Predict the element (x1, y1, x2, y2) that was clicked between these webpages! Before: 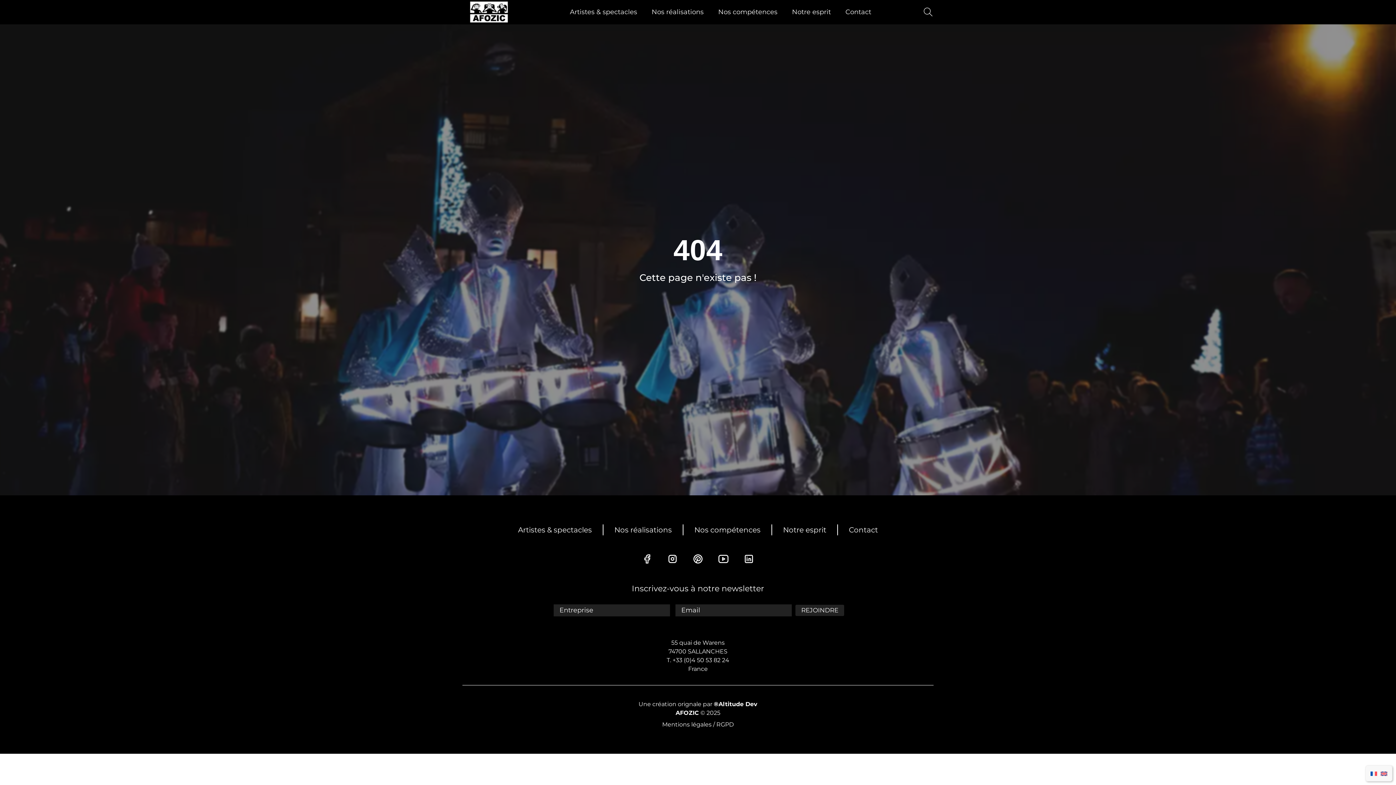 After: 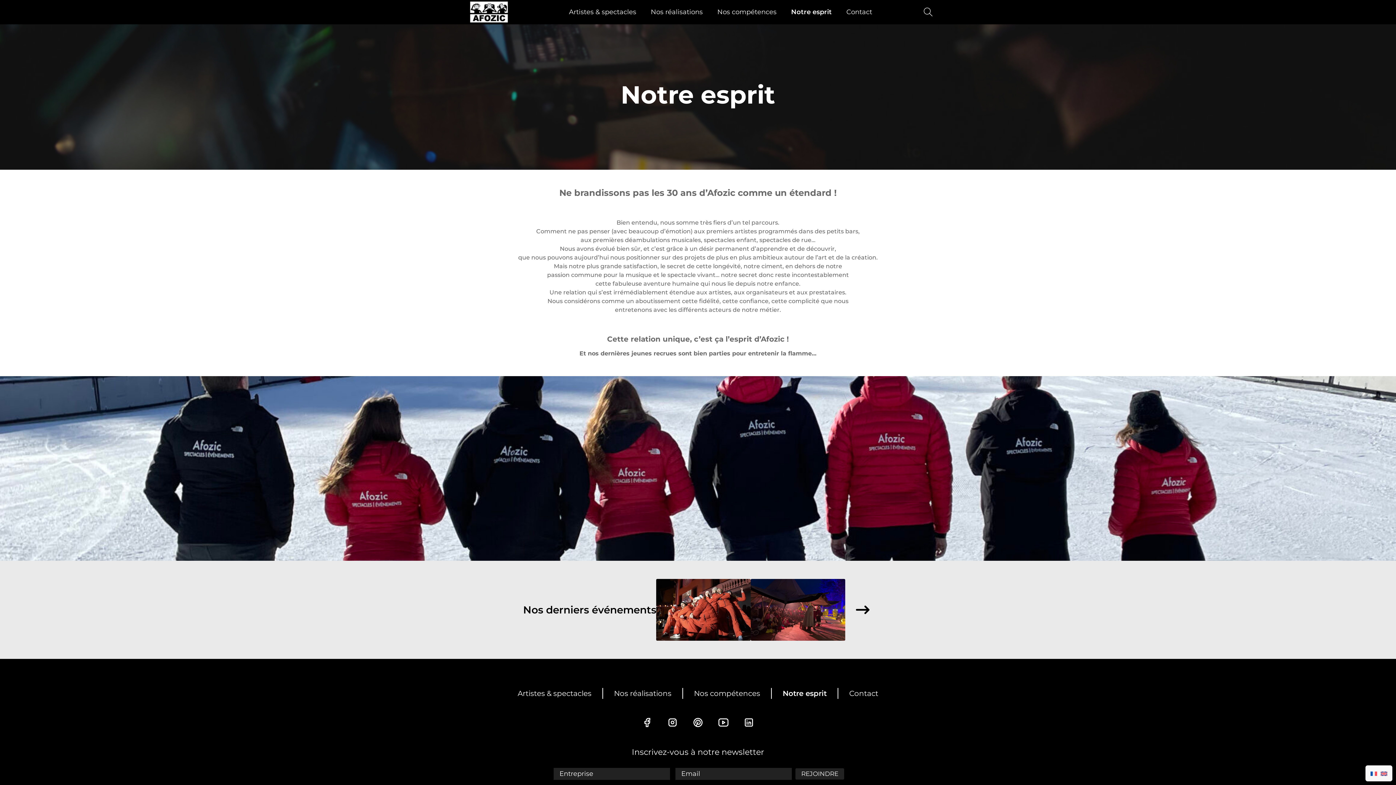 Action: label: Notre esprit bbox: (784, 7, 838, 16)